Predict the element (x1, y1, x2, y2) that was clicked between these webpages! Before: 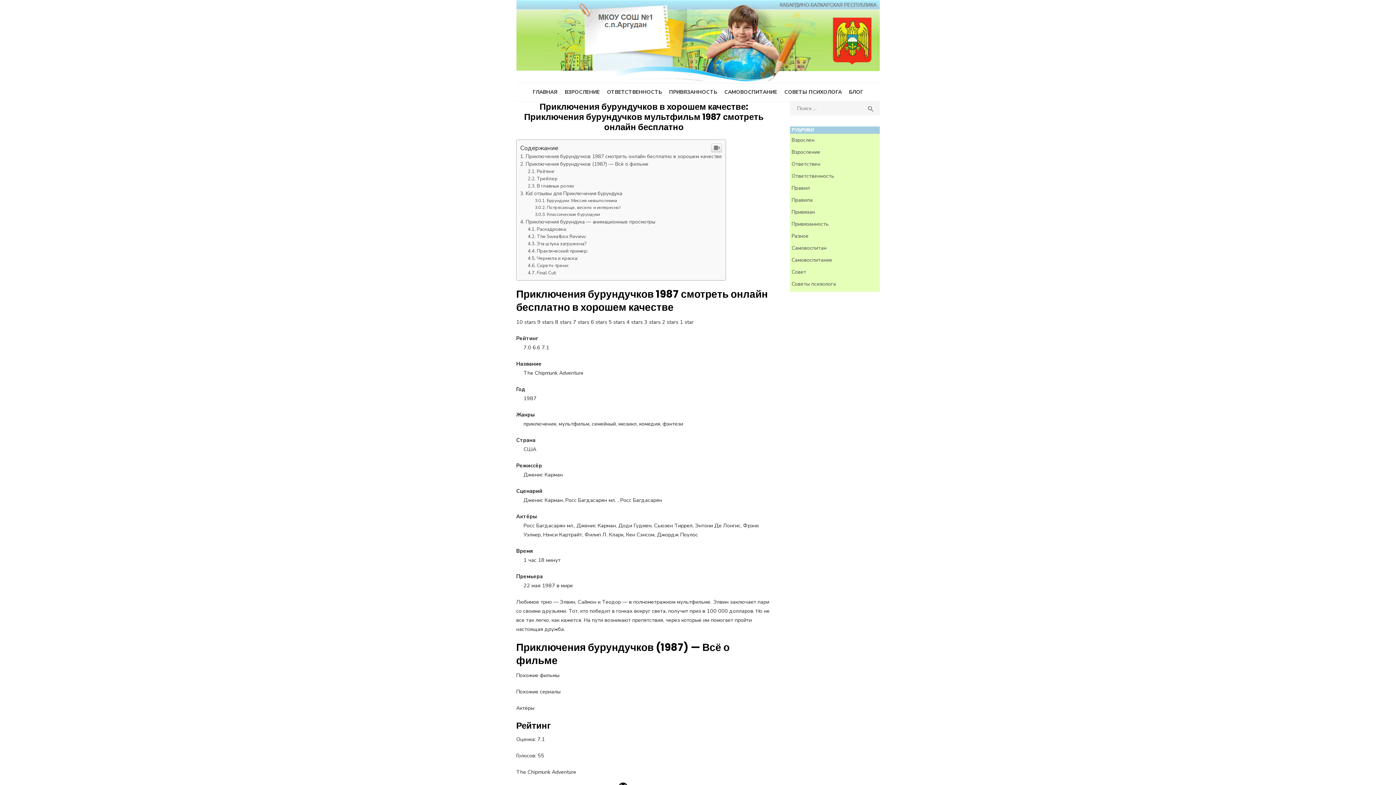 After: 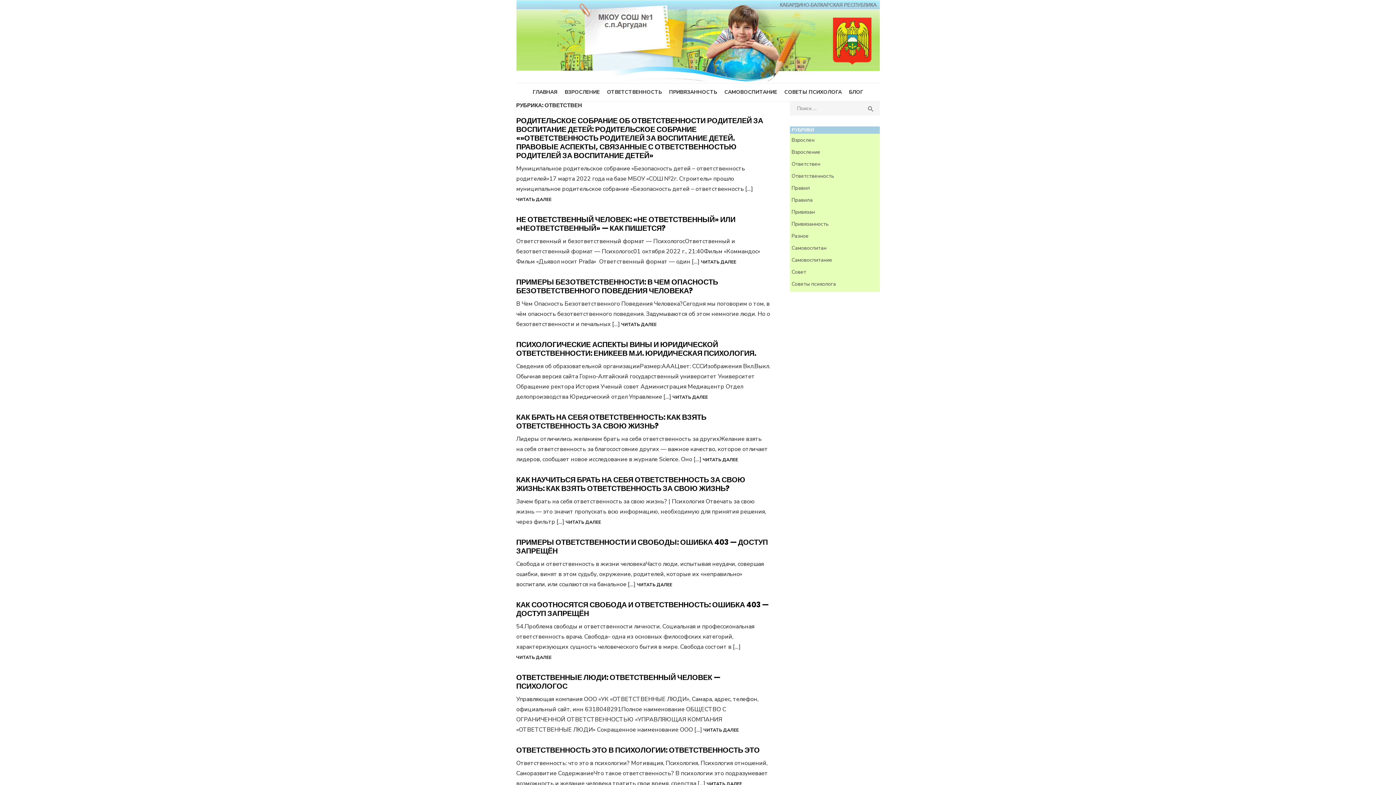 Action: label: Ответствен bbox: (791, 160, 820, 167)